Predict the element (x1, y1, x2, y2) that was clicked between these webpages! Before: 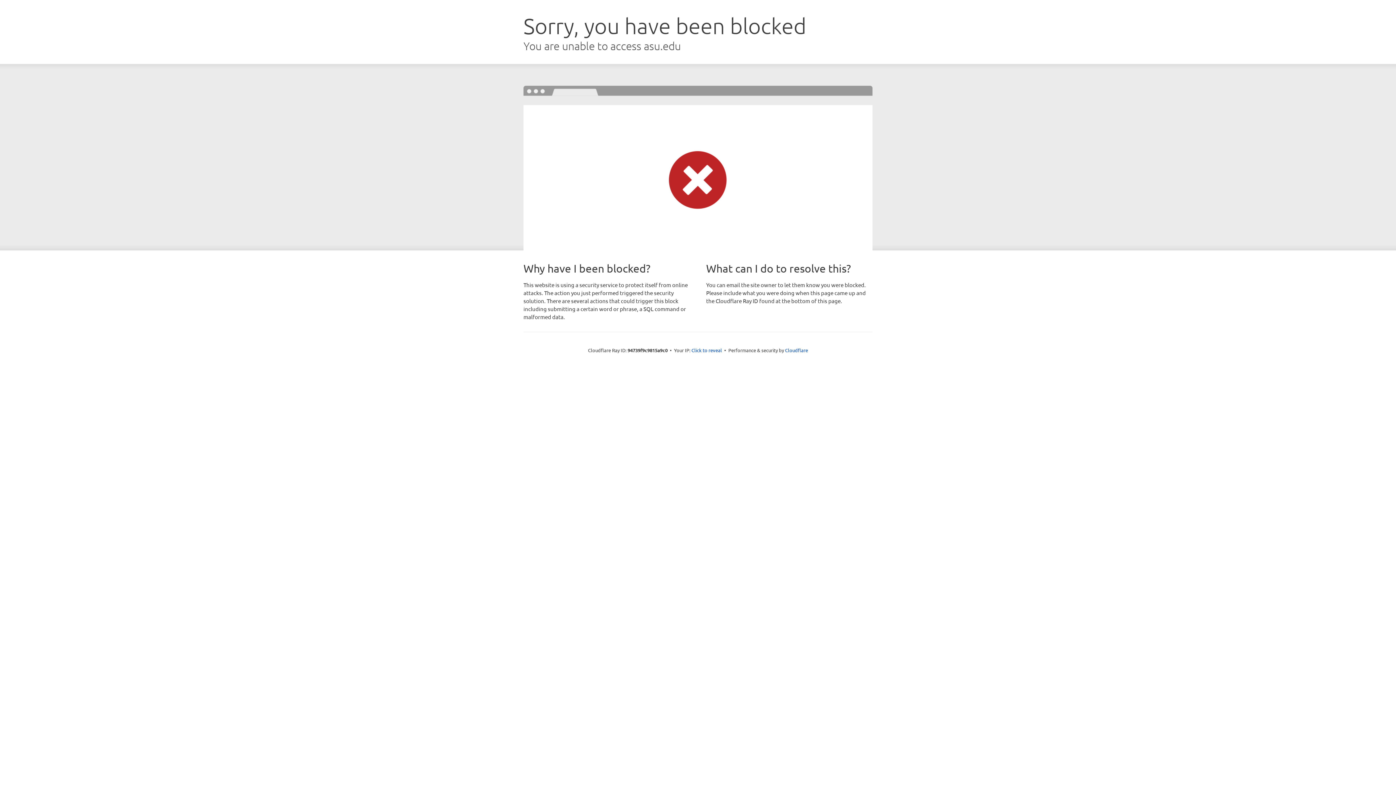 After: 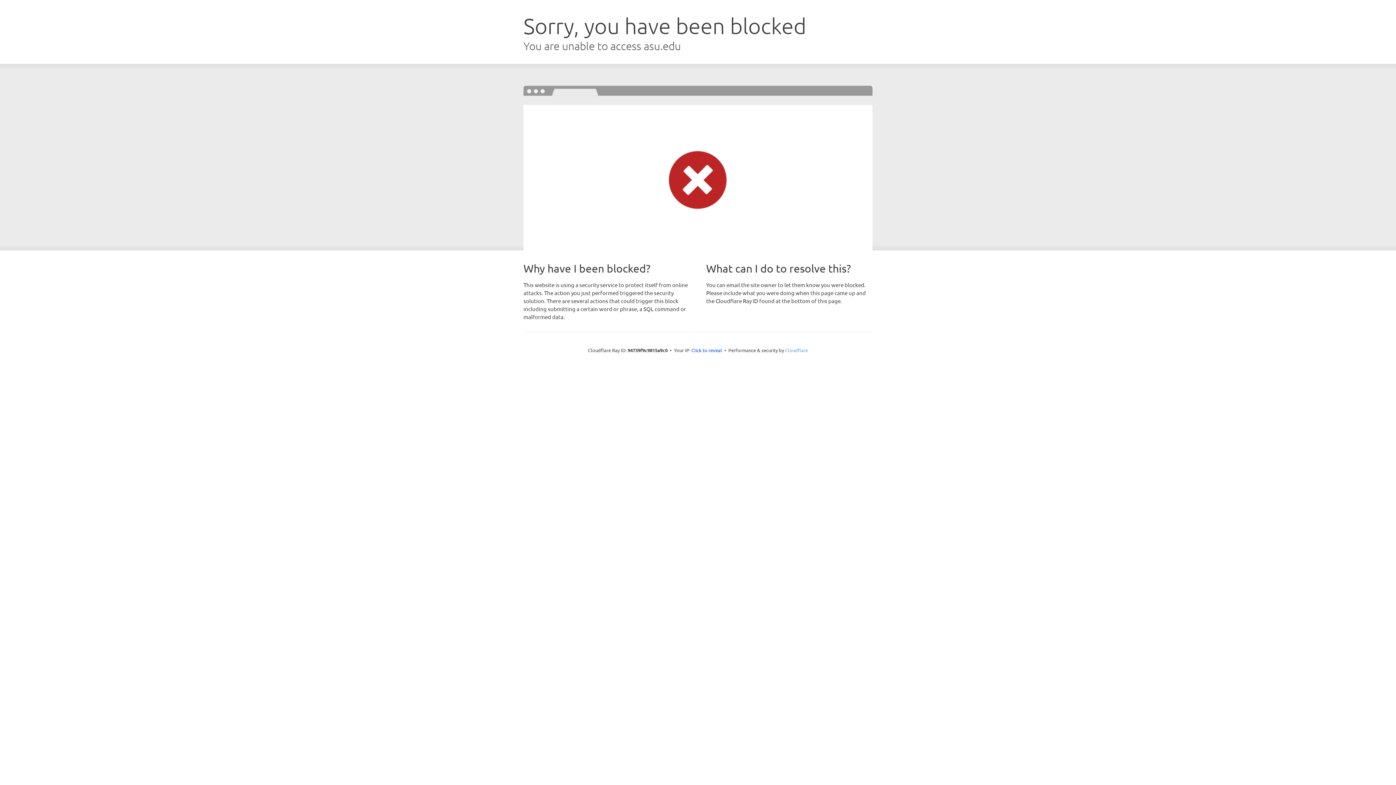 Action: label: Cloudflare bbox: (785, 347, 808, 353)